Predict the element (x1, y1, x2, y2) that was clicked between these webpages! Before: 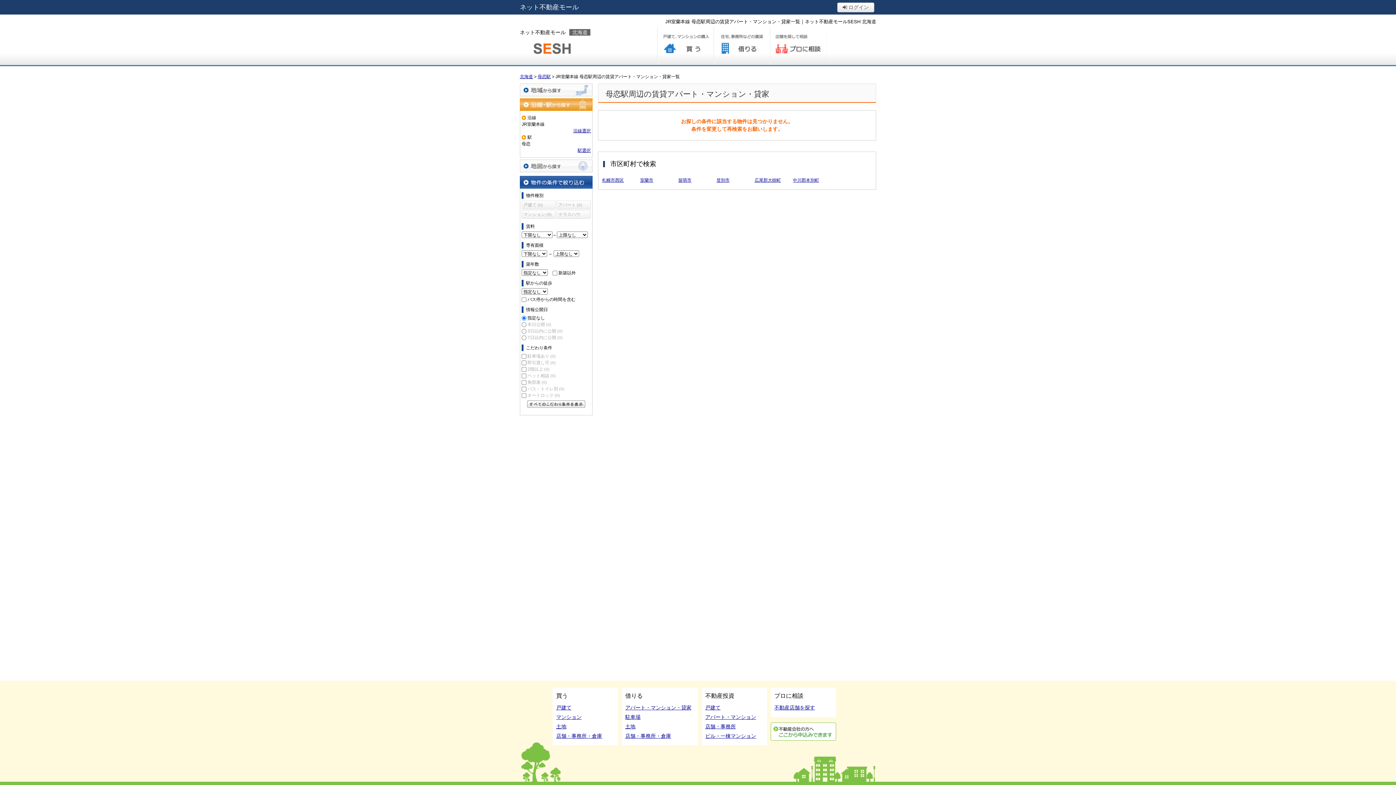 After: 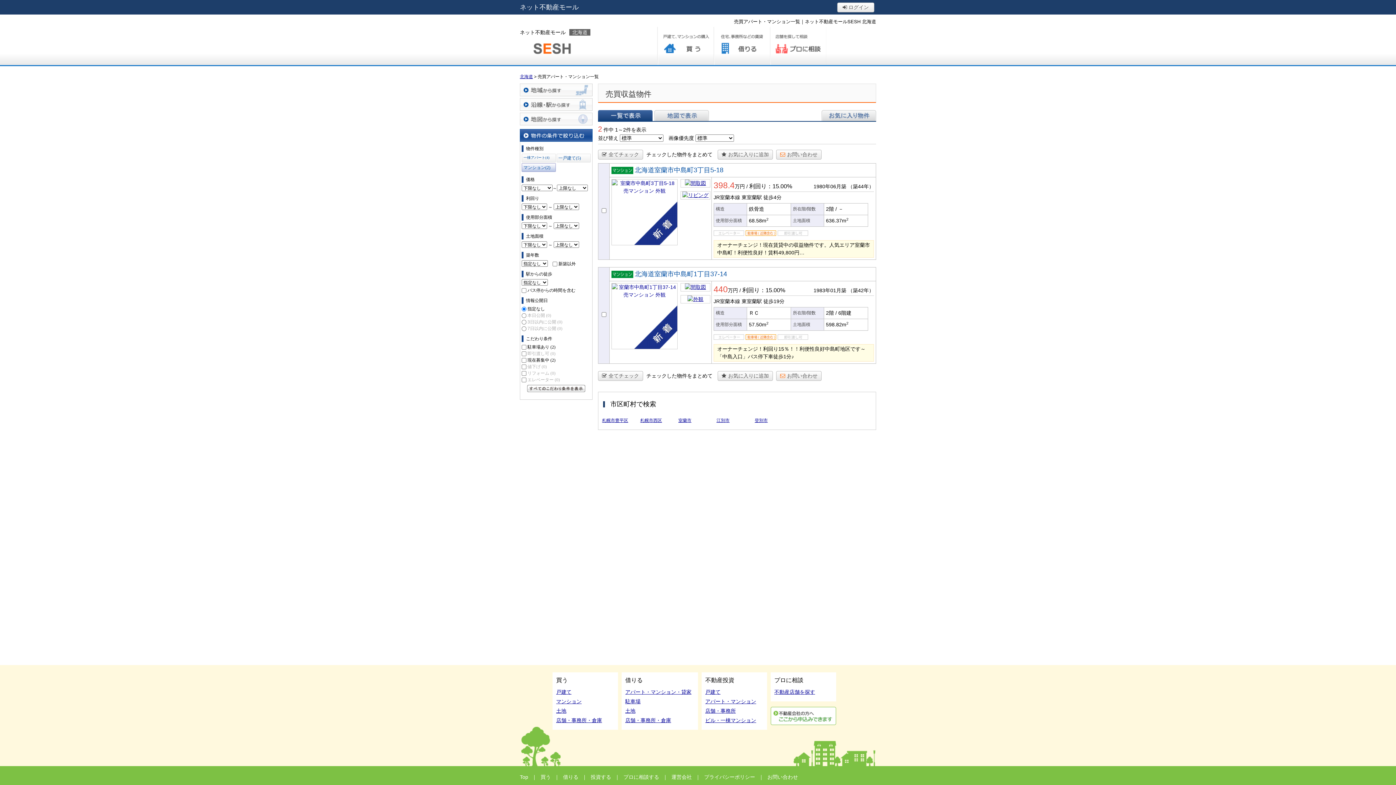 Action: label: アパート・マンション bbox: (705, 714, 756, 720)